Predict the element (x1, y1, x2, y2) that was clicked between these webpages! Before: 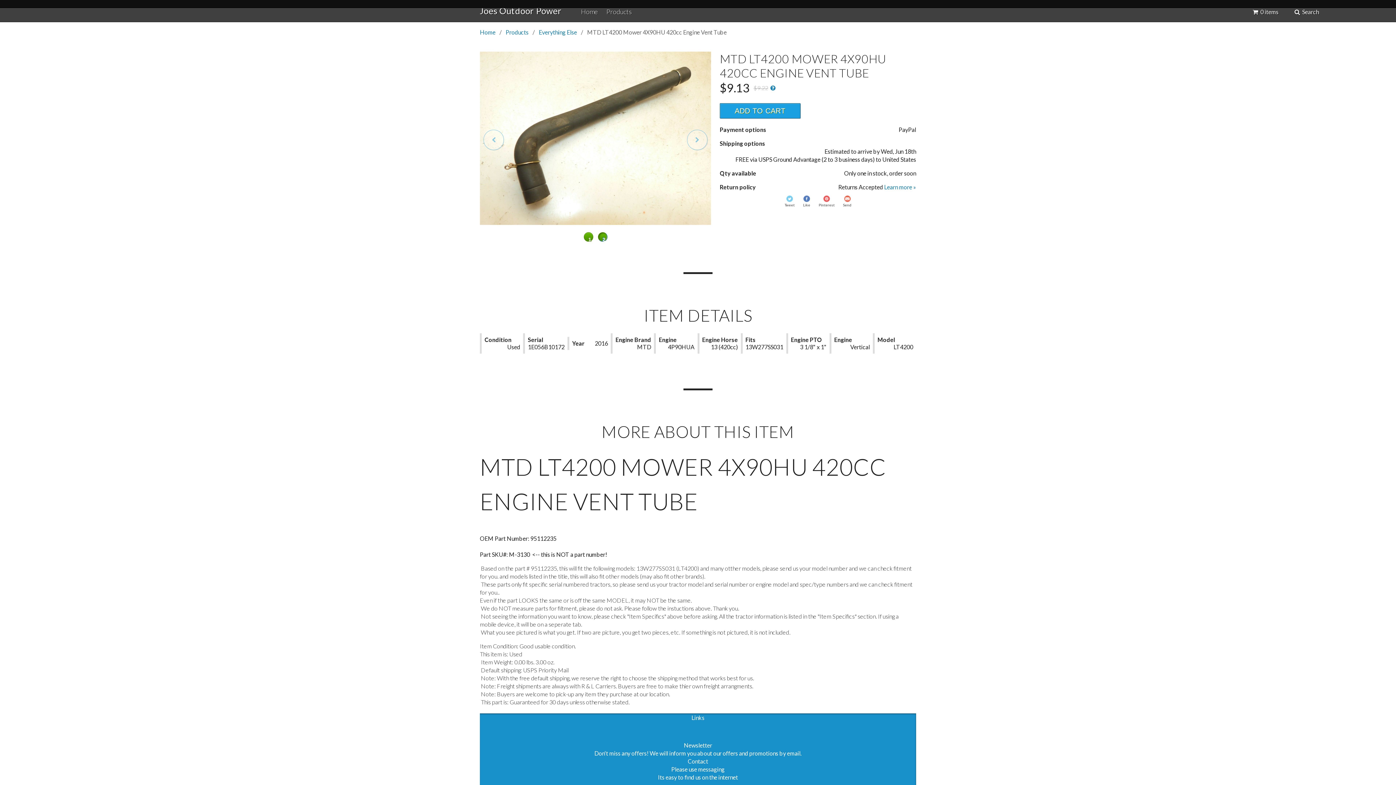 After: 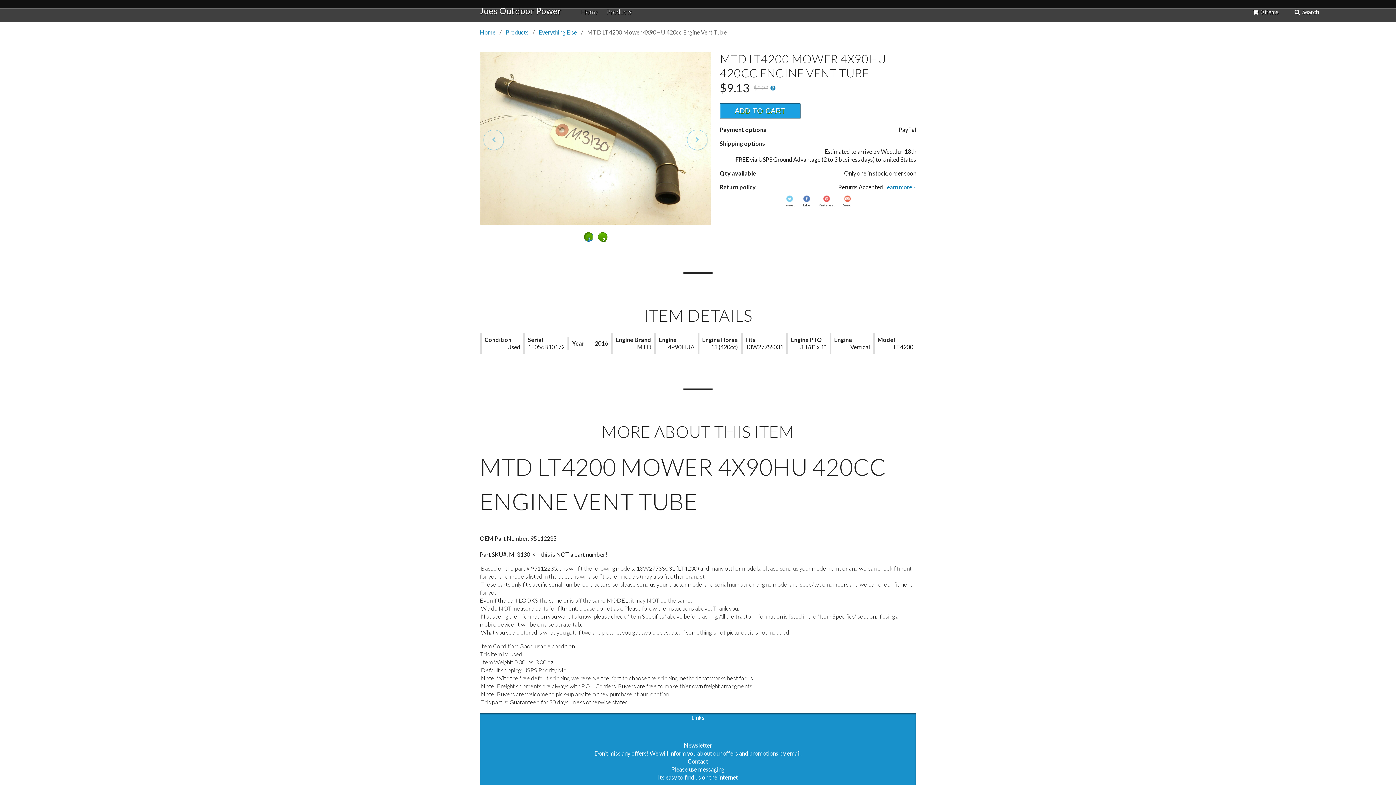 Action: label: Tweet bbox: (784, 195, 794, 207)